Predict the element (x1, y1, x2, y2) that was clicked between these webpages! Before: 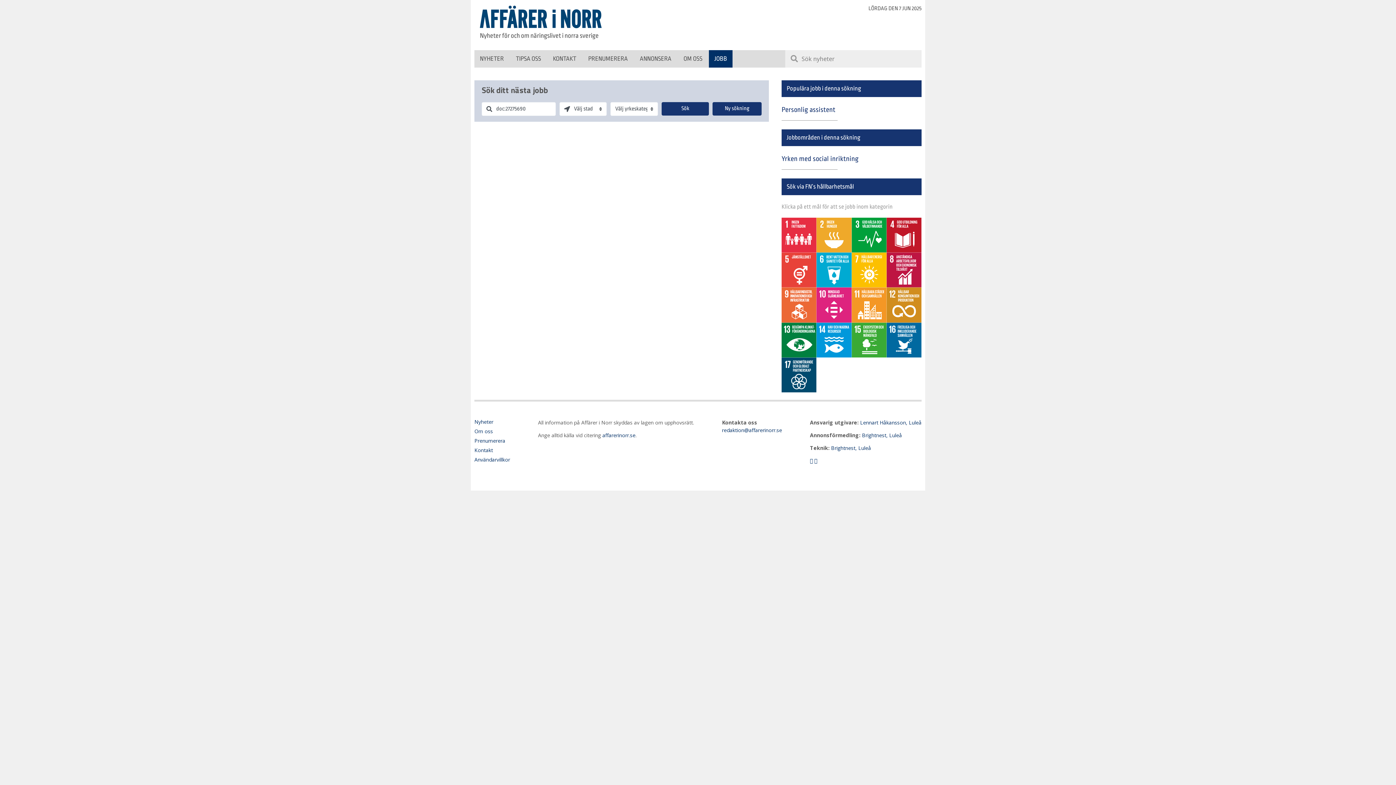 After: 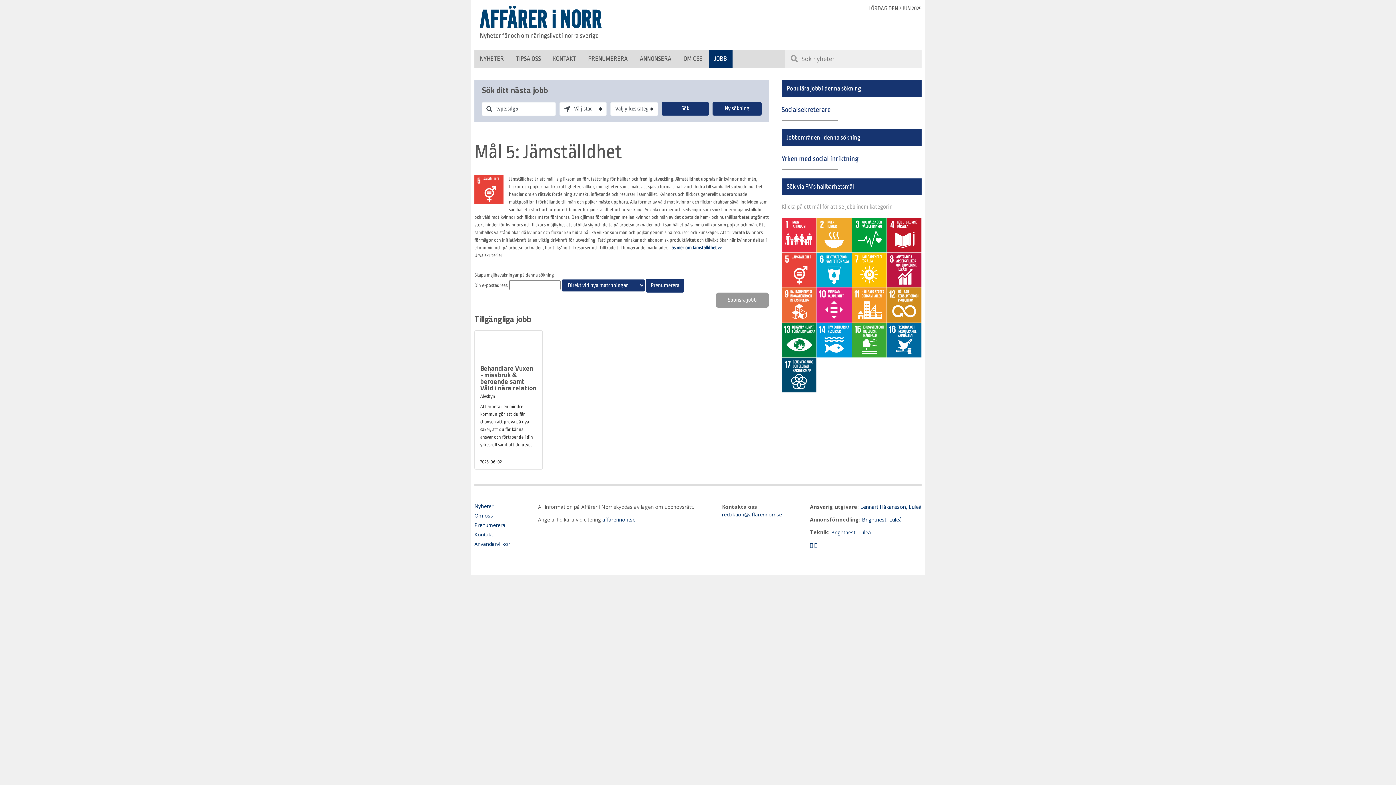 Action: bbox: (781, 252, 816, 287)